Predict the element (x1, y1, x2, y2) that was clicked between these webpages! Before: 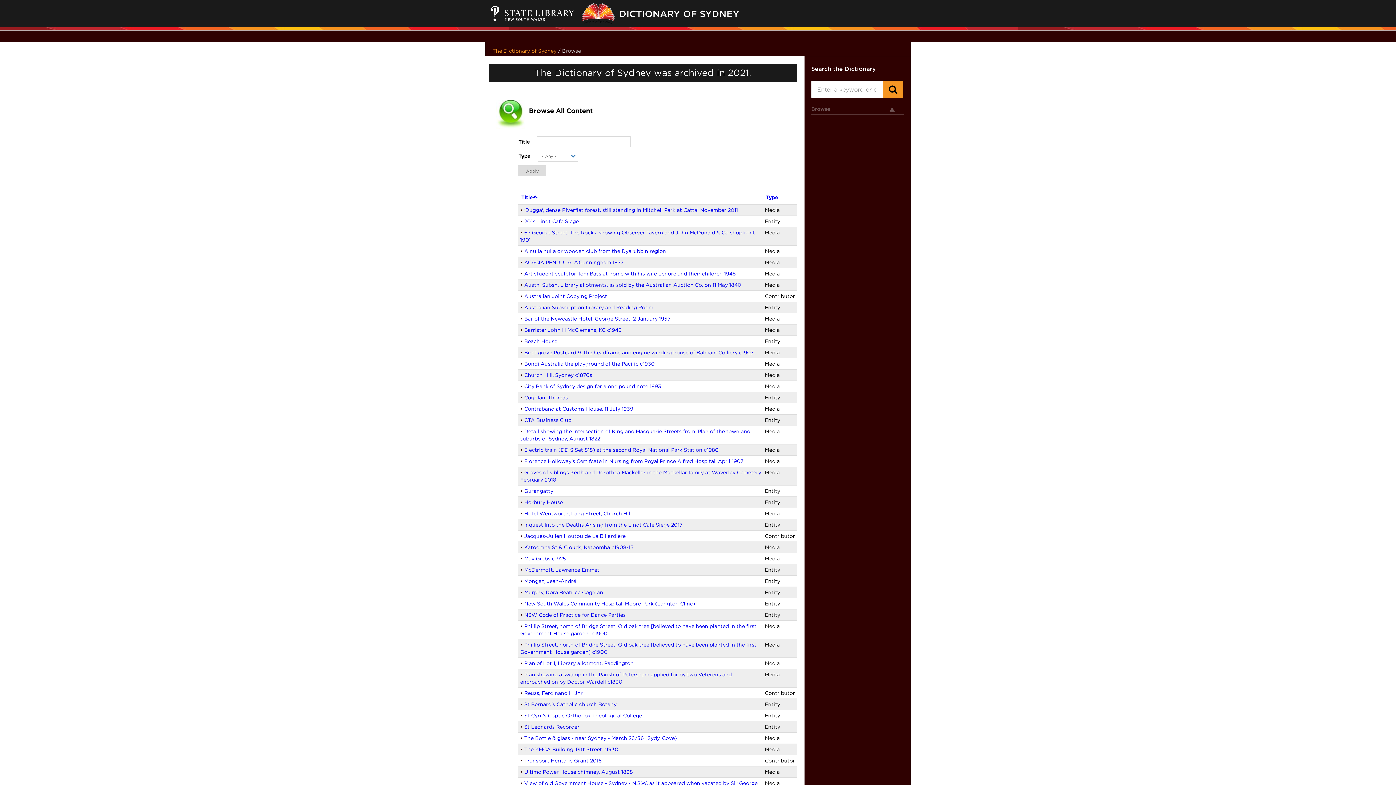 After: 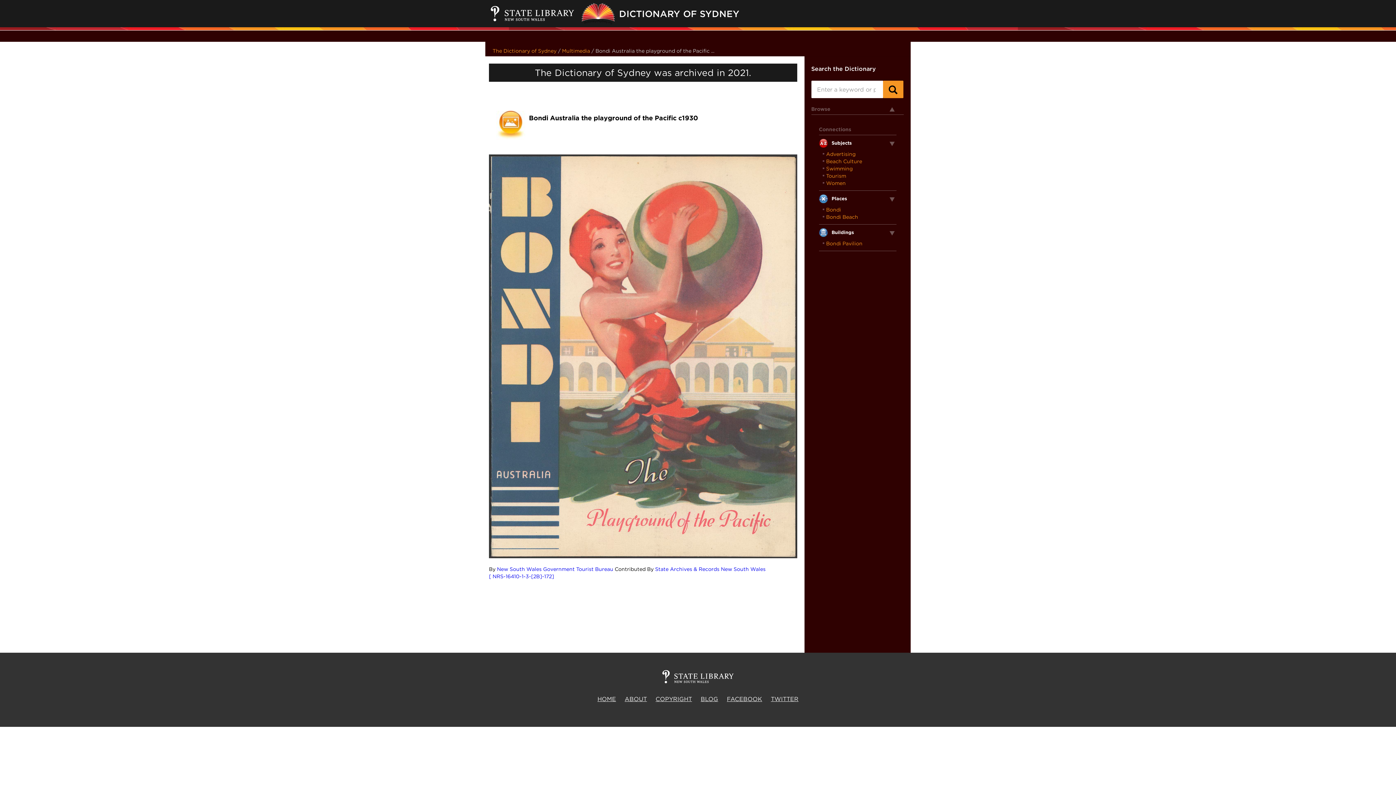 Action: bbox: (524, 361, 654, 366) label: Bondi Australia the playground of the Pacific c1930